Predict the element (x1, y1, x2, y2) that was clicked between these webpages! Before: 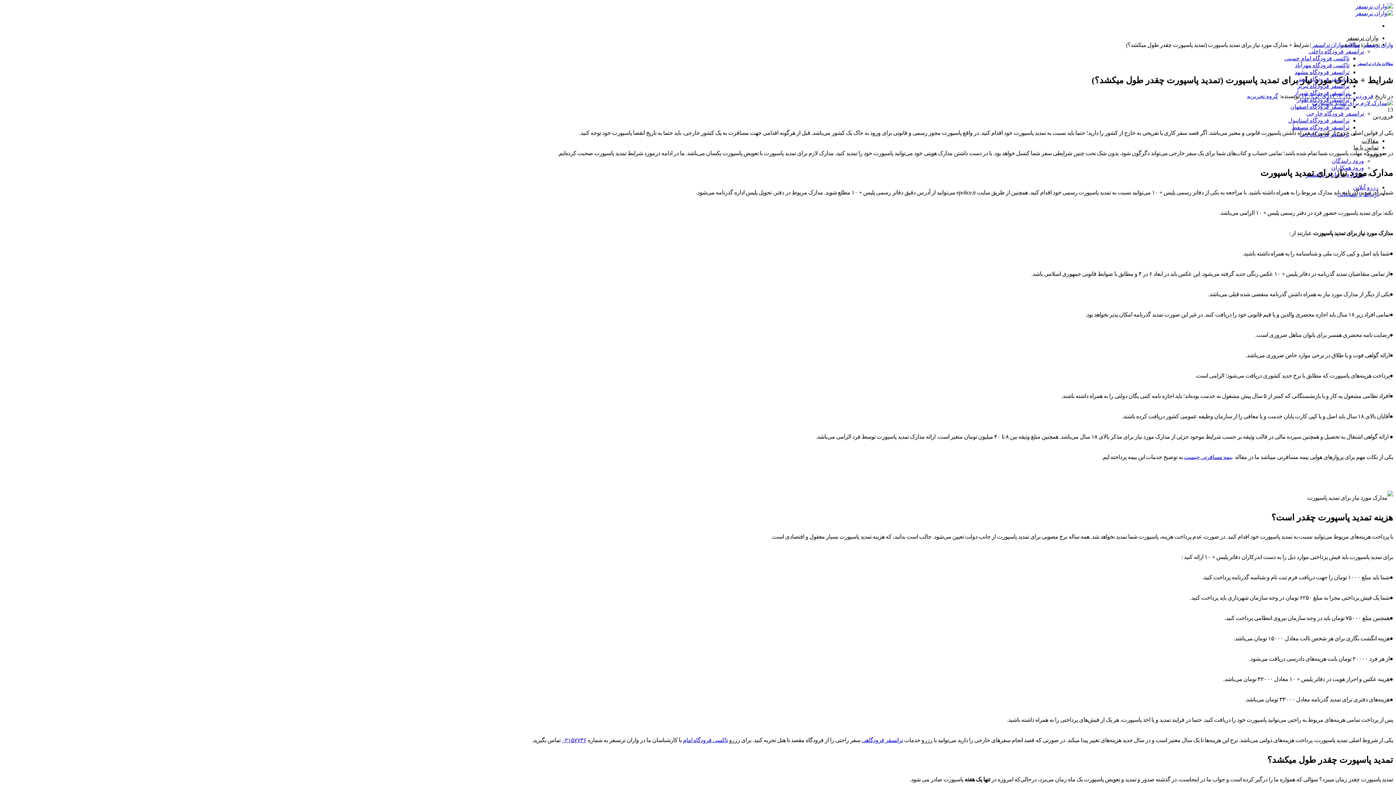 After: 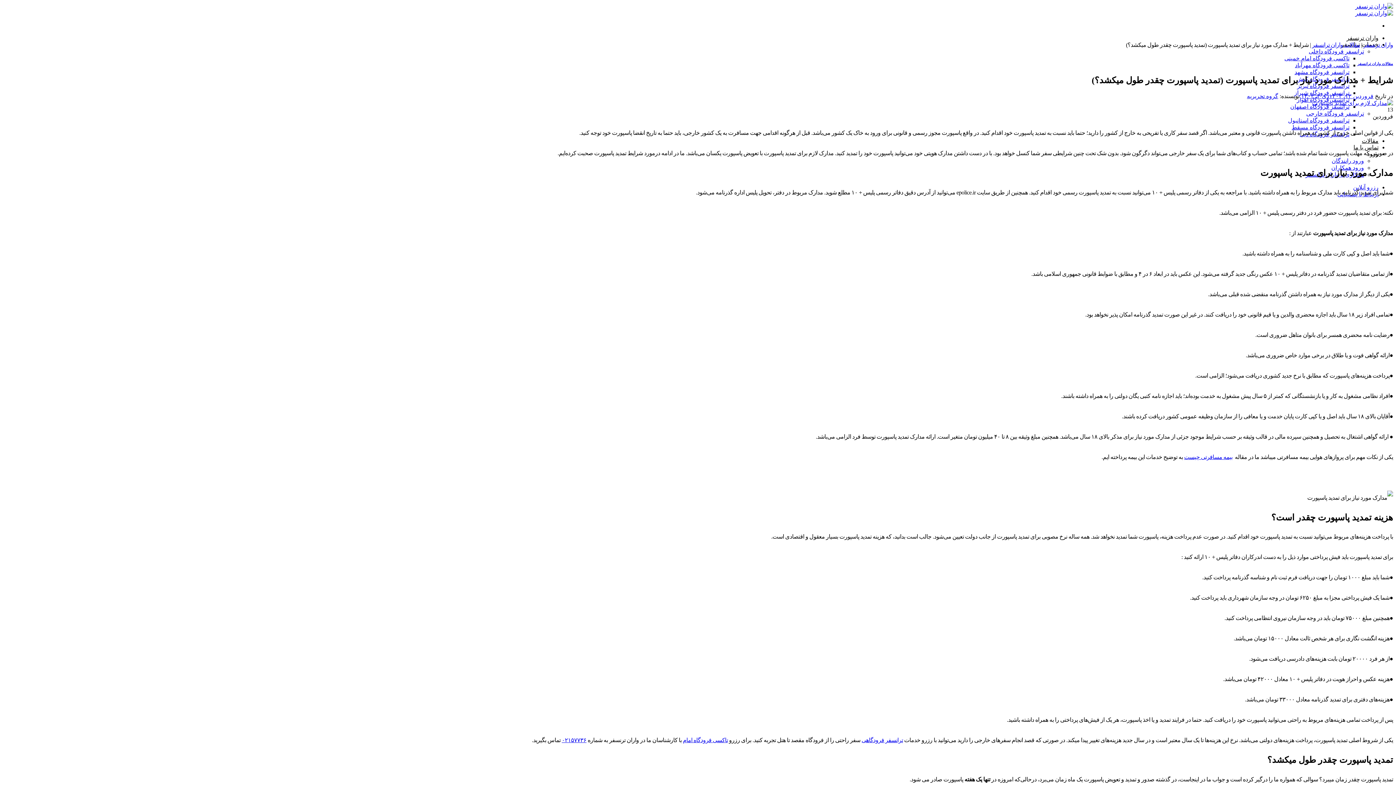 Action: label: ۰۲۱۵۷۷۳۶ bbox: (561, 737, 586, 743)